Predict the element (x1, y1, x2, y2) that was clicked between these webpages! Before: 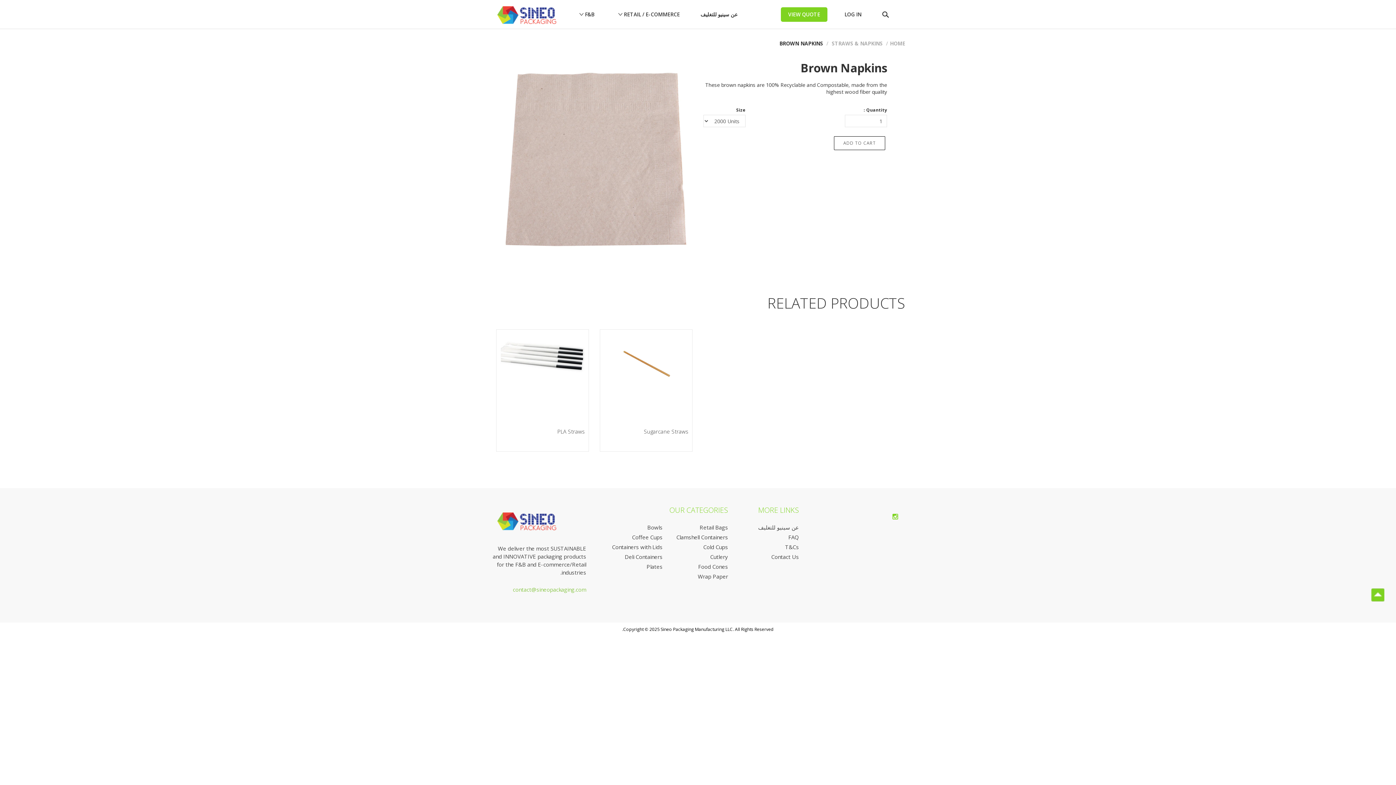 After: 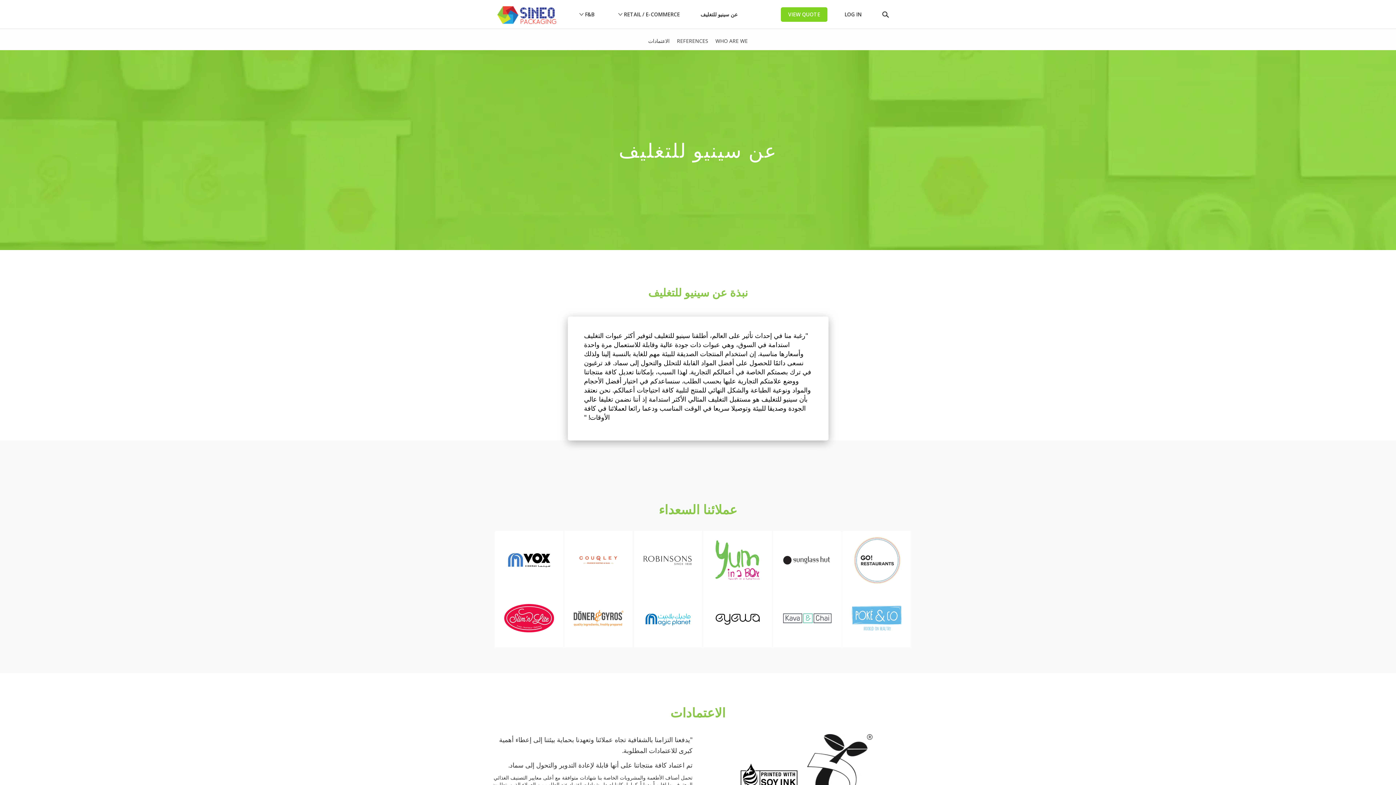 Action: bbox: (758, 523, 799, 531) label: عن سينيو للتغليف